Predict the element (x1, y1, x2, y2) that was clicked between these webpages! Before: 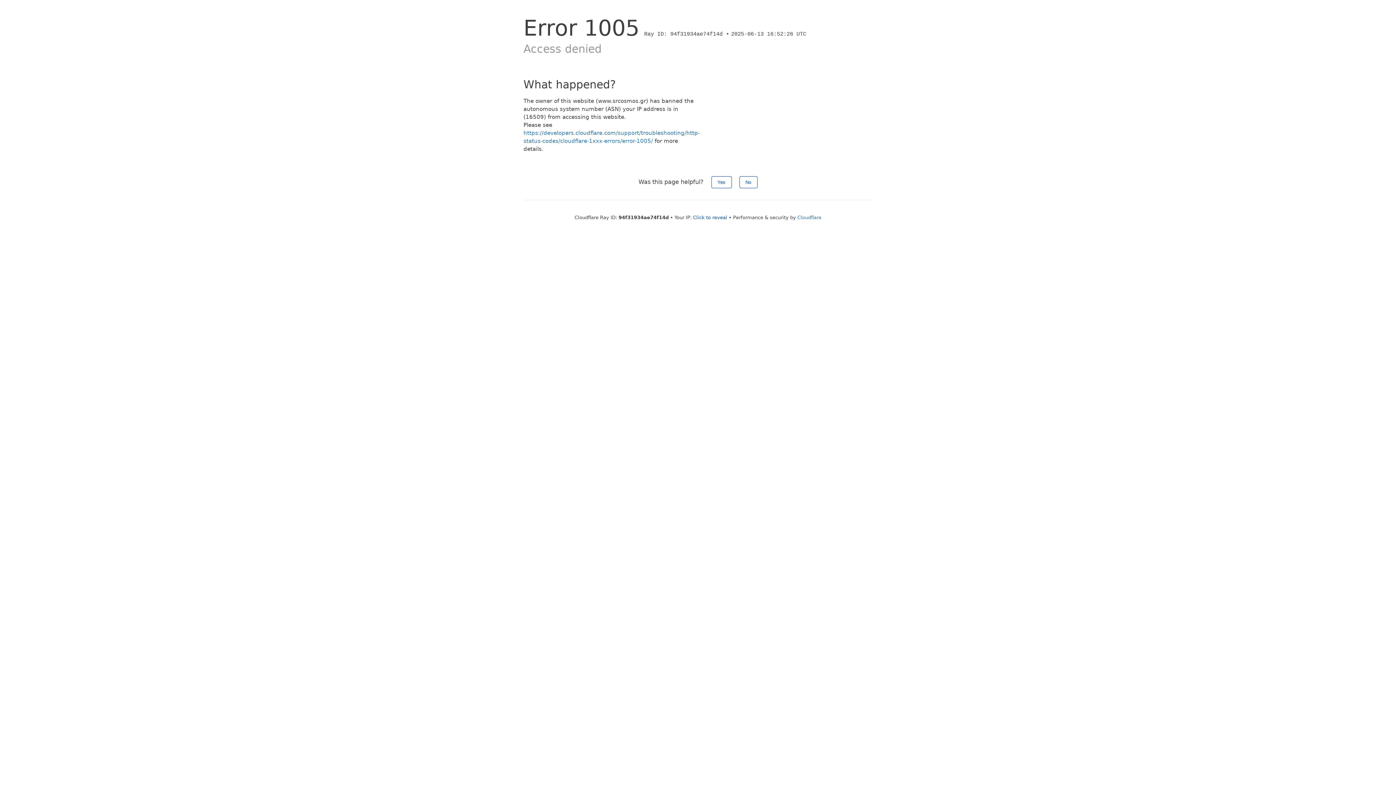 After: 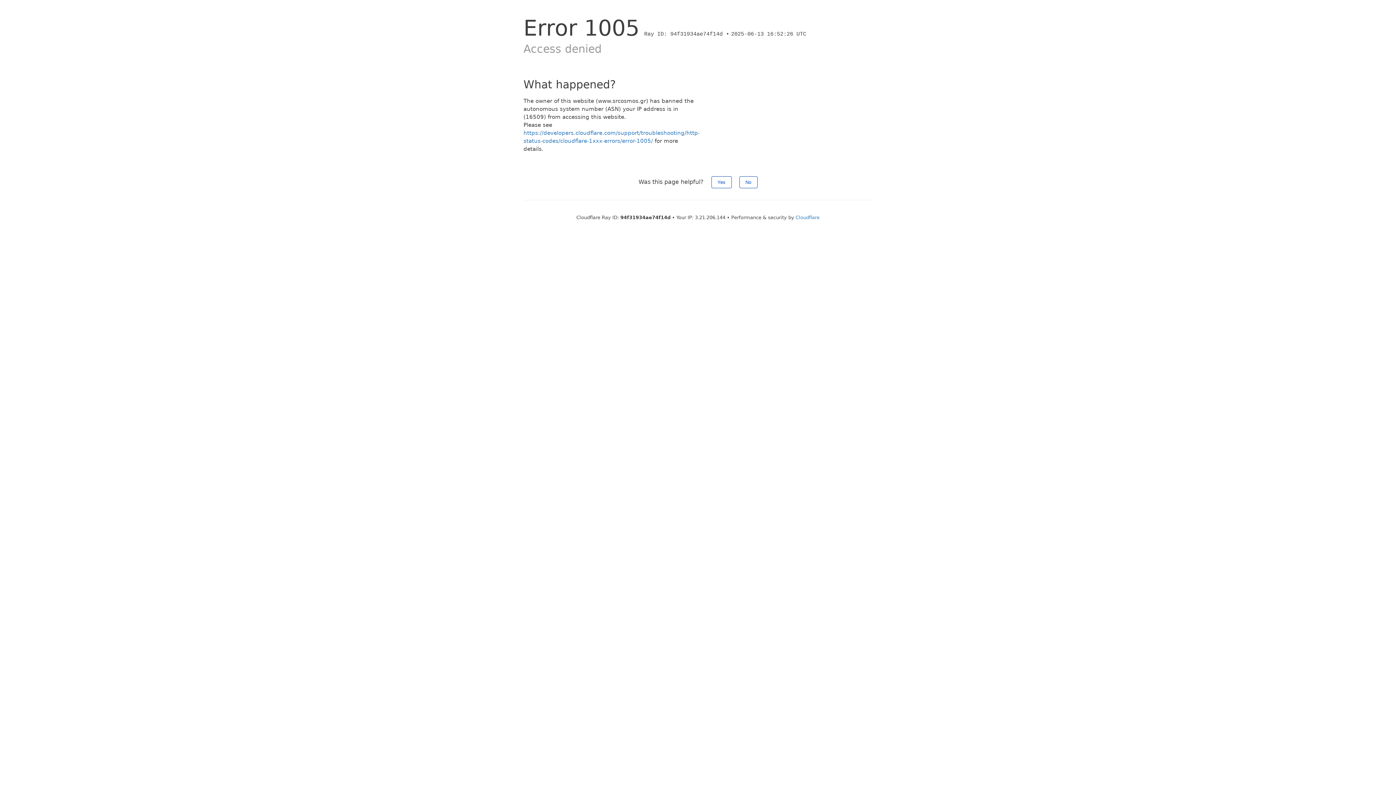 Action: bbox: (693, 214, 727, 220) label: Click to reveal